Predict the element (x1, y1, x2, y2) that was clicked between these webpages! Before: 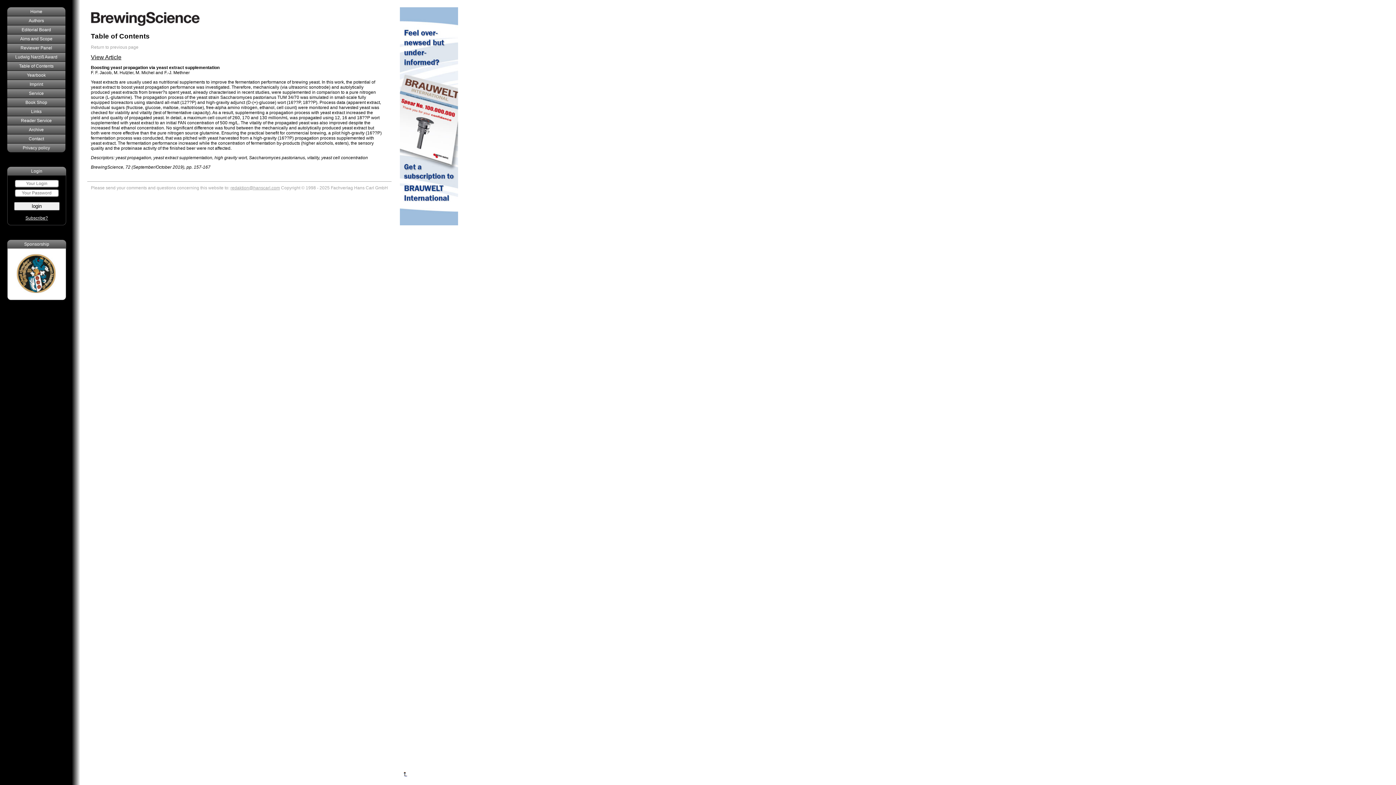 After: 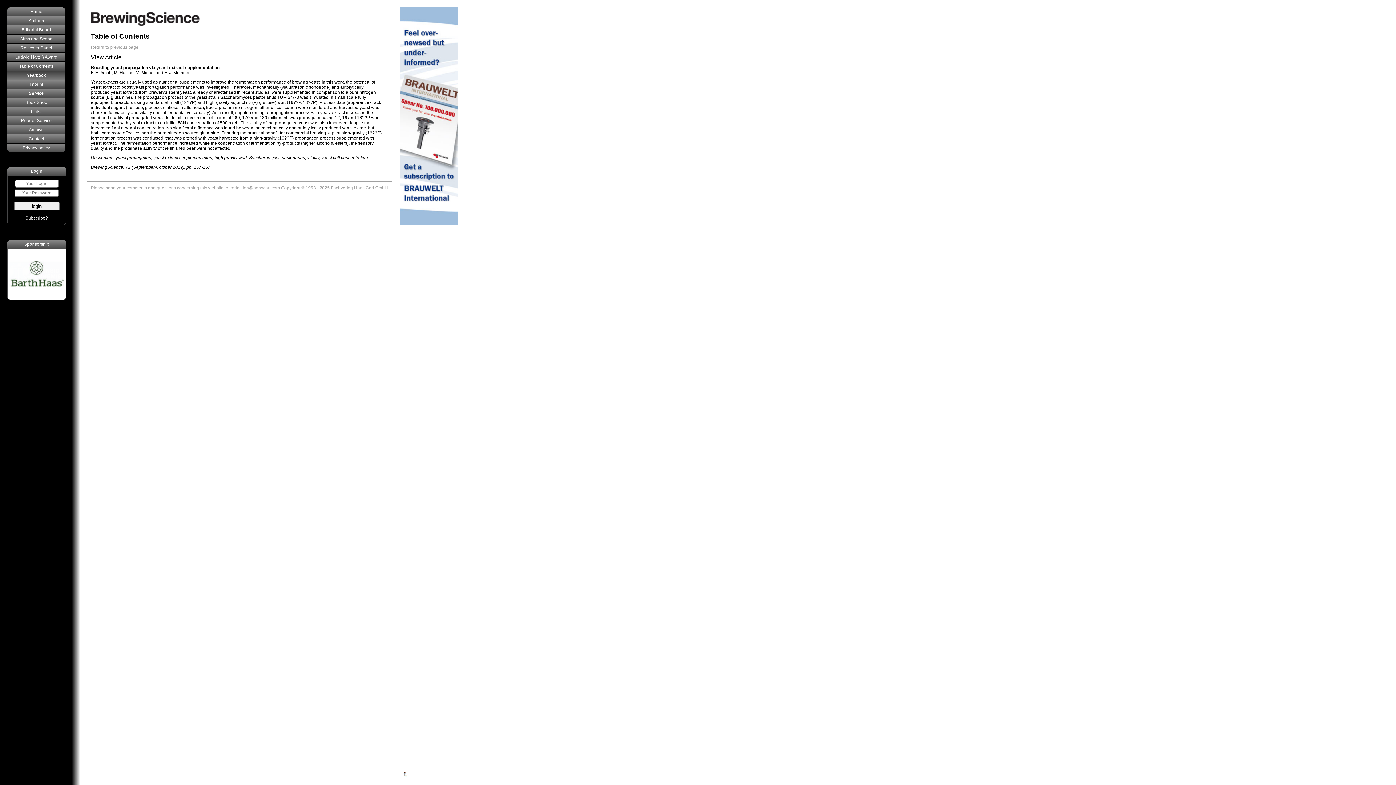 Action: bbox: (7, 70, 80, 79) label: Yearbook